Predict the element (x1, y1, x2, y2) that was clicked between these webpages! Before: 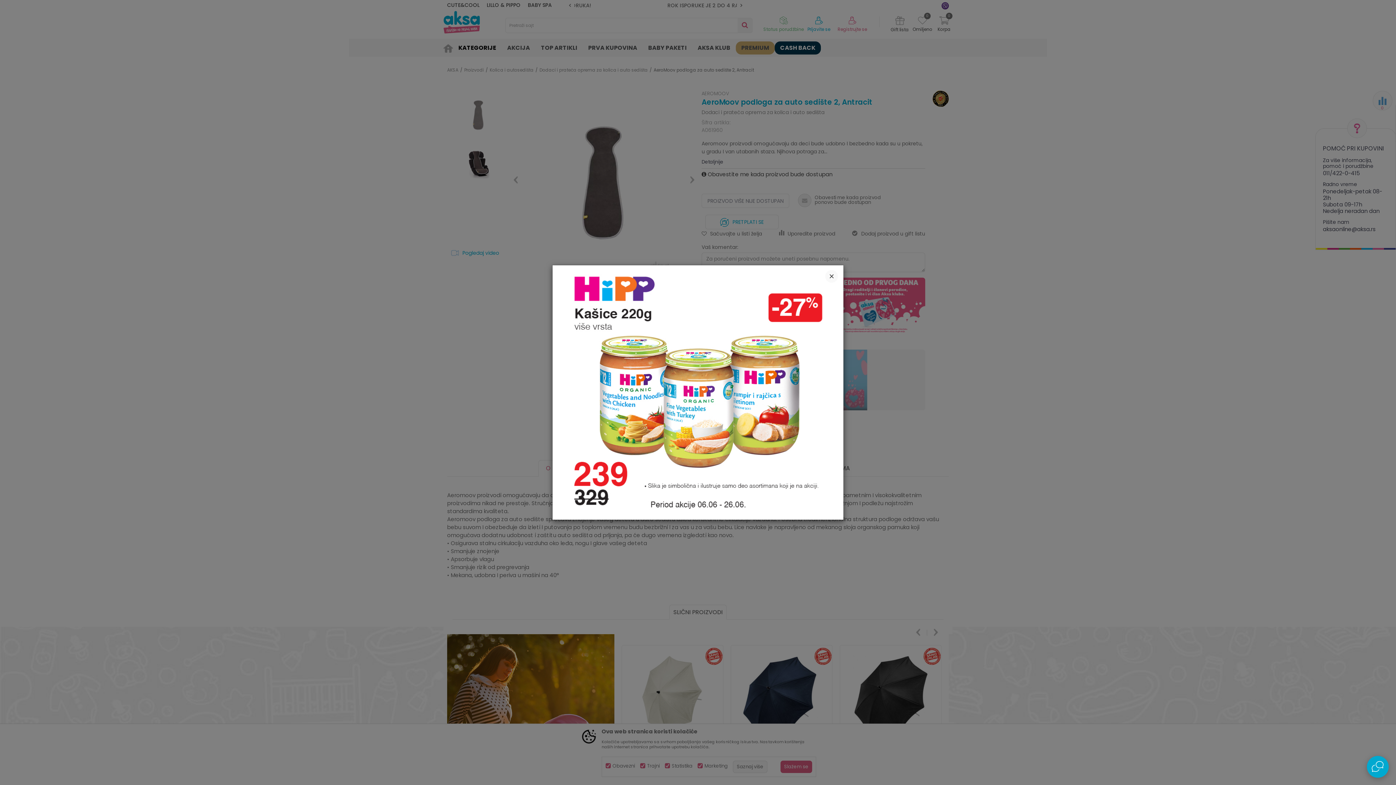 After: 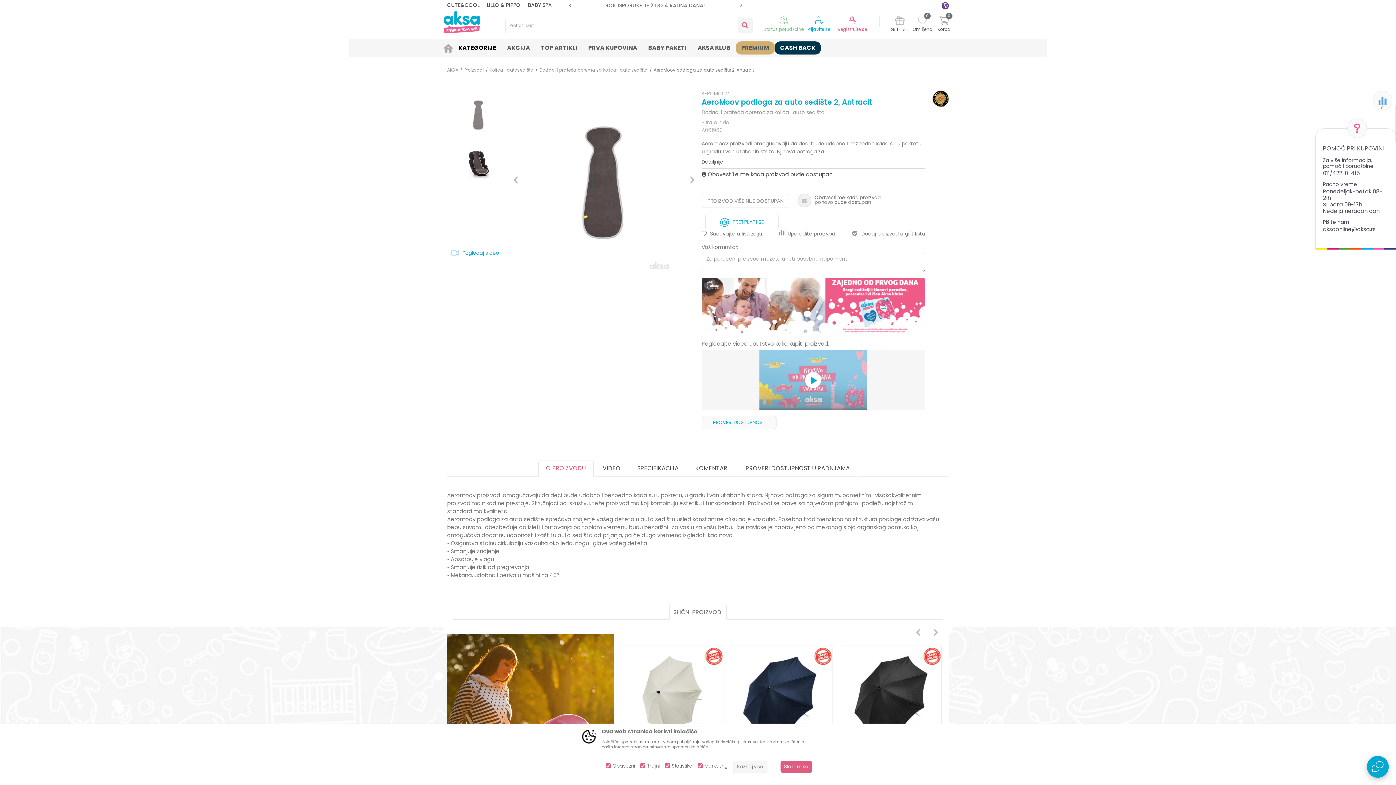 Action: bbox: (825, 270, 838, 282) label: ×